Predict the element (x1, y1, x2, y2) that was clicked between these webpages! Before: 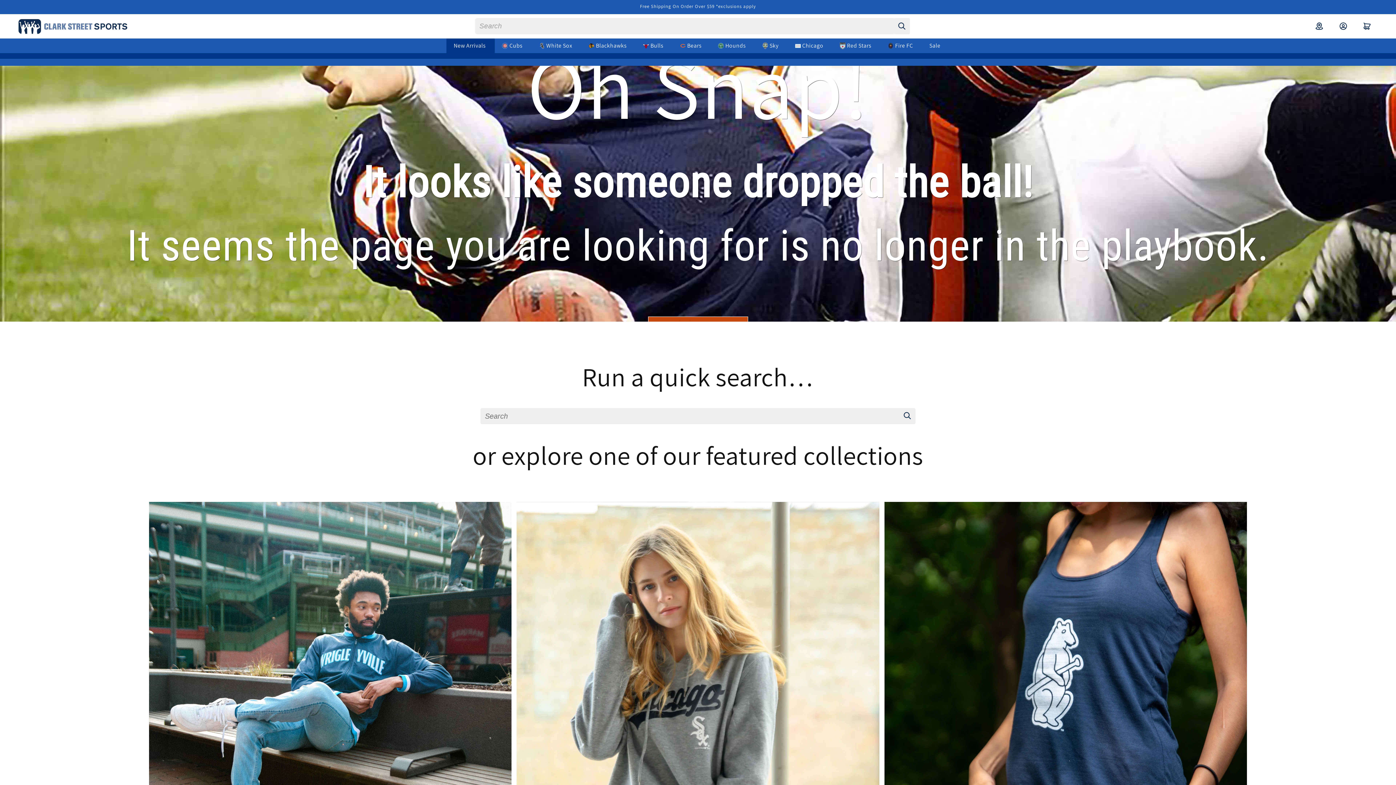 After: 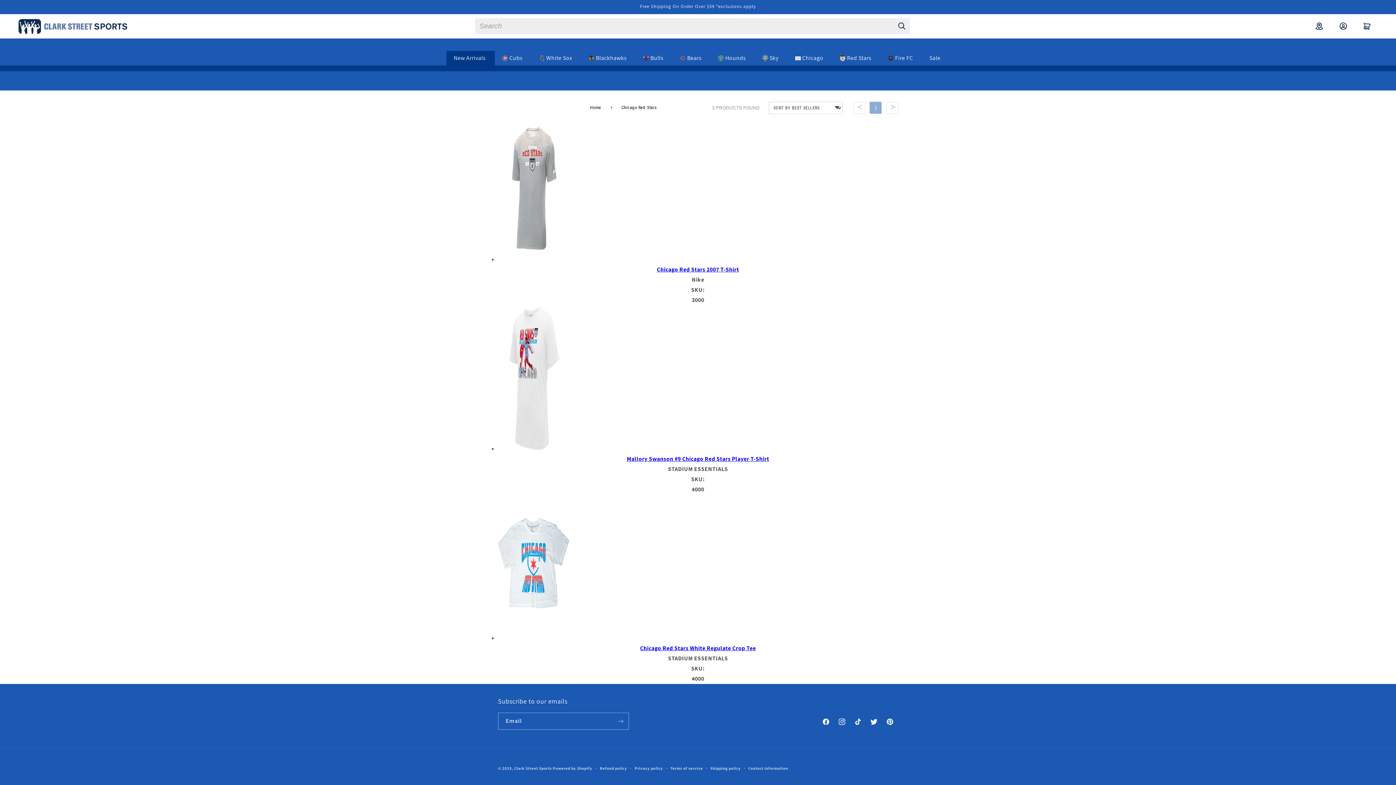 Action: label: Red Stars bbox: (832, 38, 878, 53)